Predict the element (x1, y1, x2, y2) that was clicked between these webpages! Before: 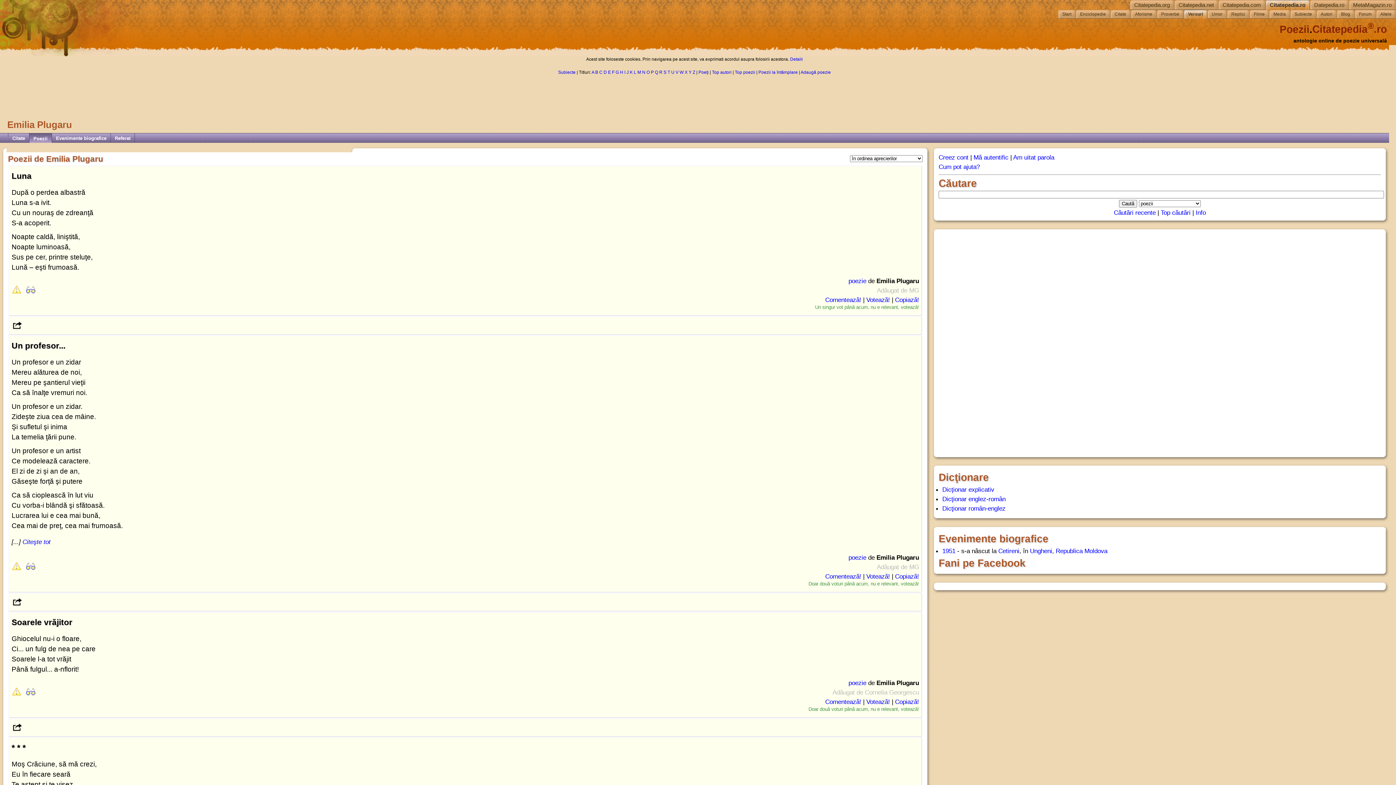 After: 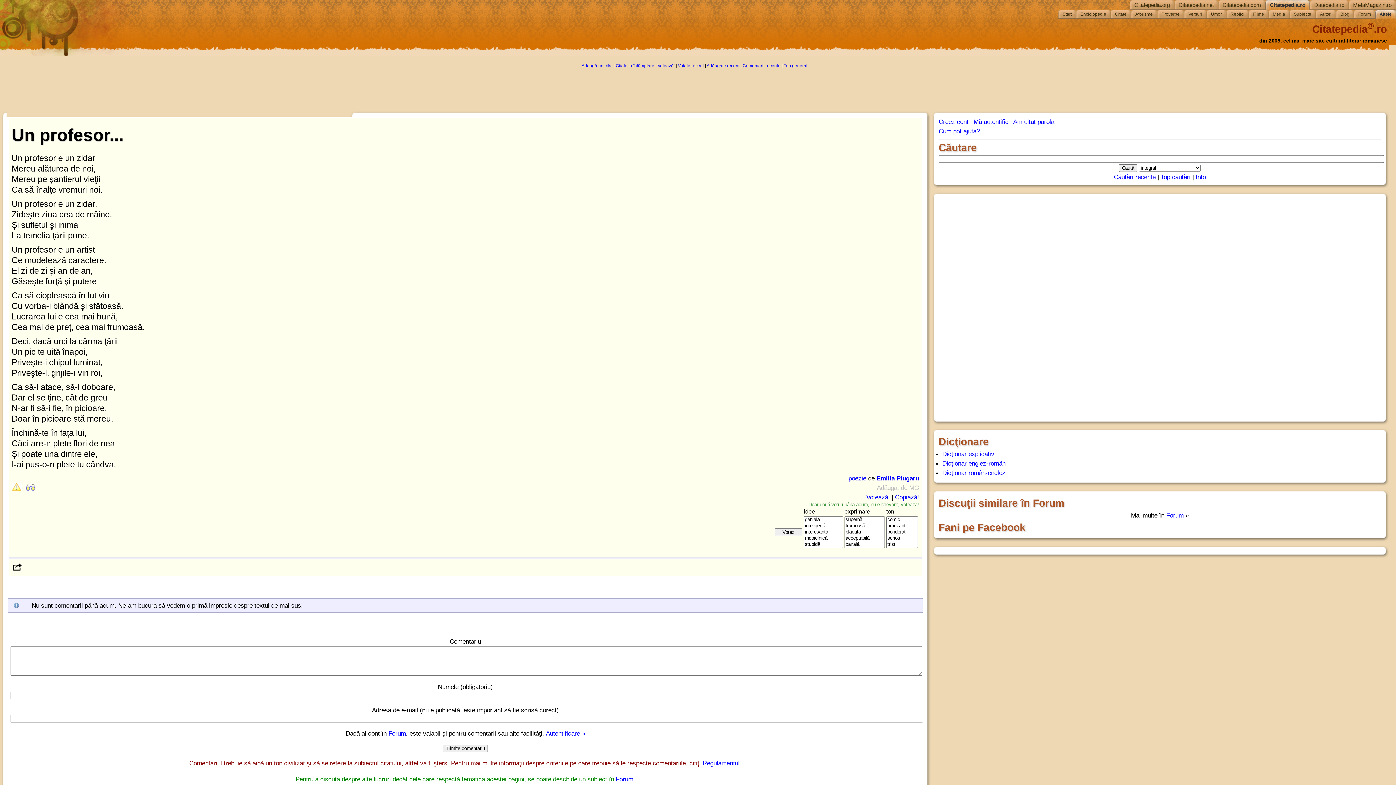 Action: bbox: (22, 538, 50, 545) label: Citeşte tot